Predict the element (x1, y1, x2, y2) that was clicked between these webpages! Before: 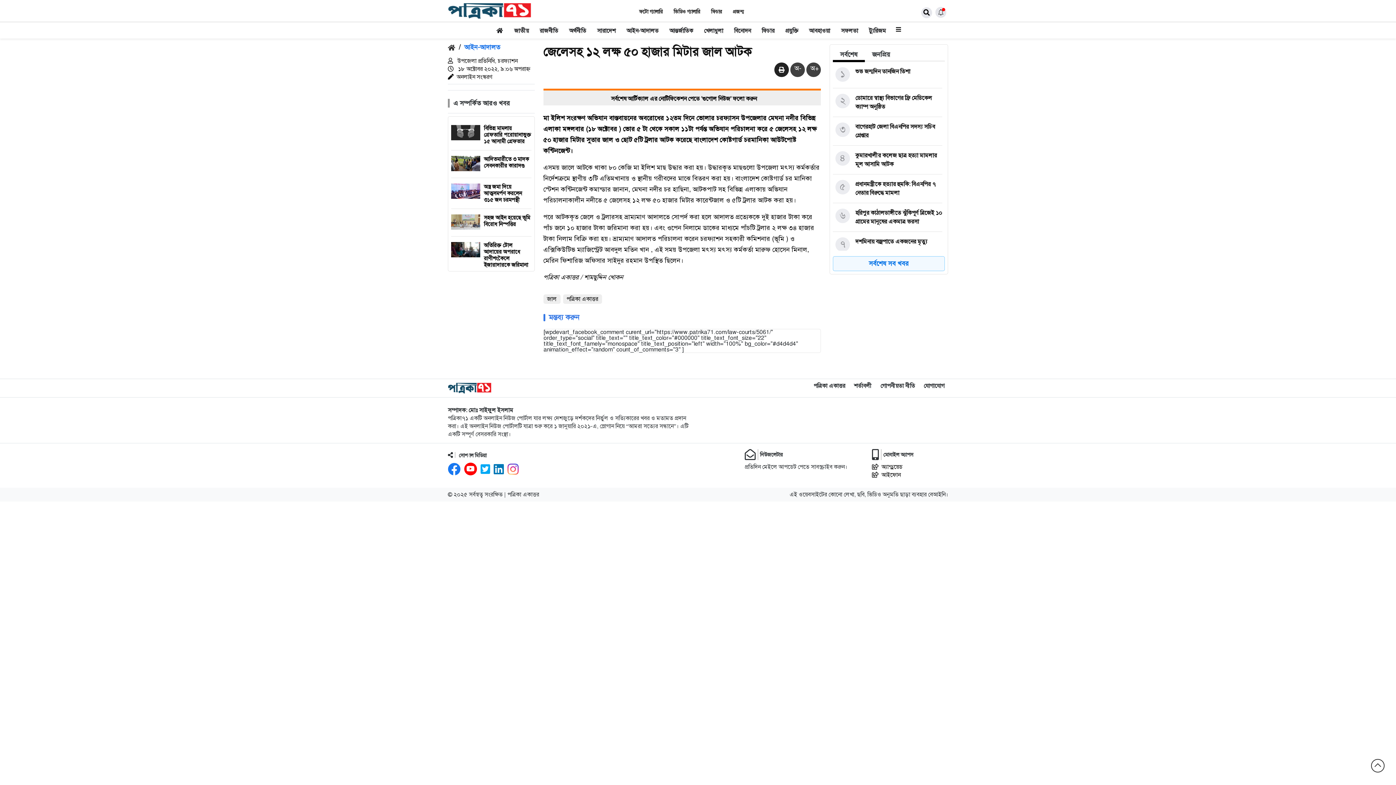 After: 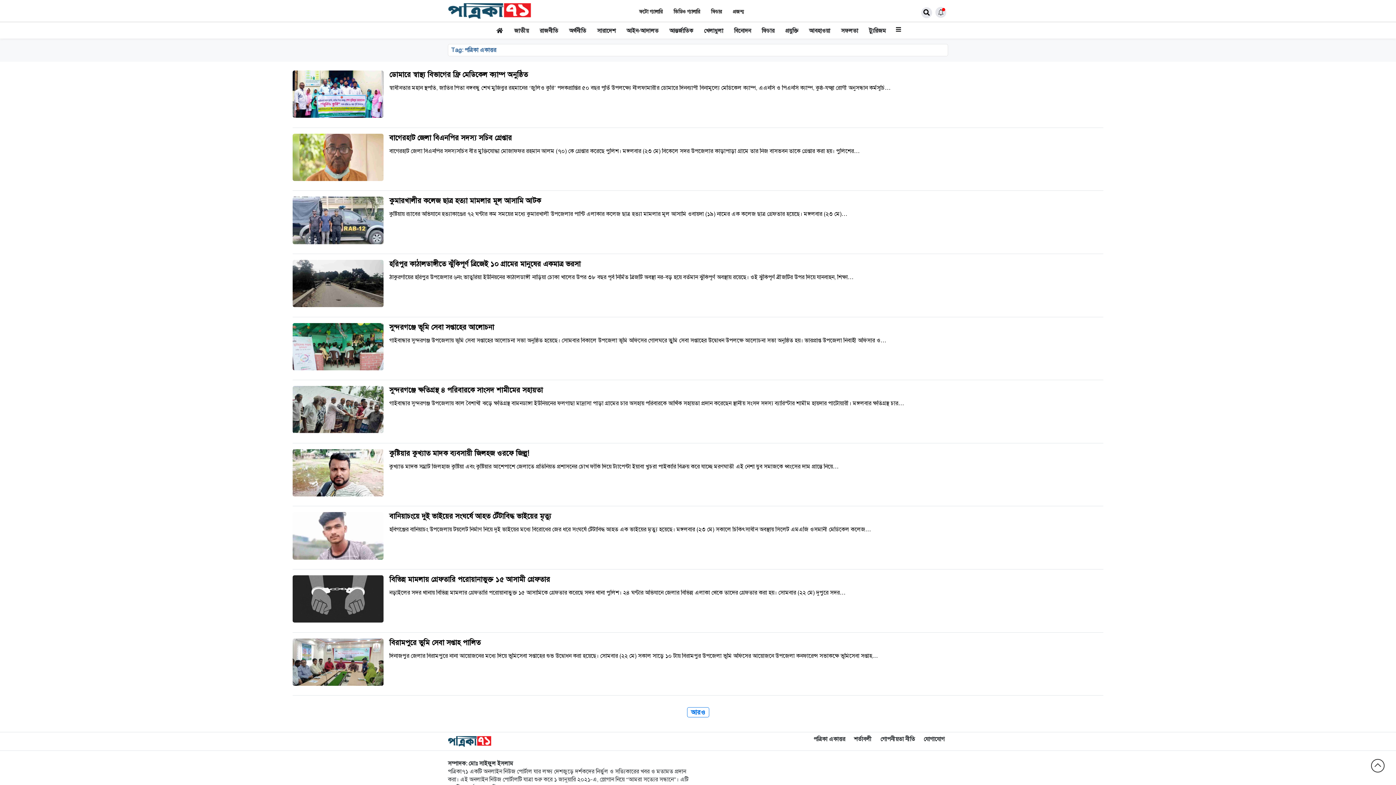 Action: label: পত্রিকা একাত্তর bbox: (566, 295, 598, 302)